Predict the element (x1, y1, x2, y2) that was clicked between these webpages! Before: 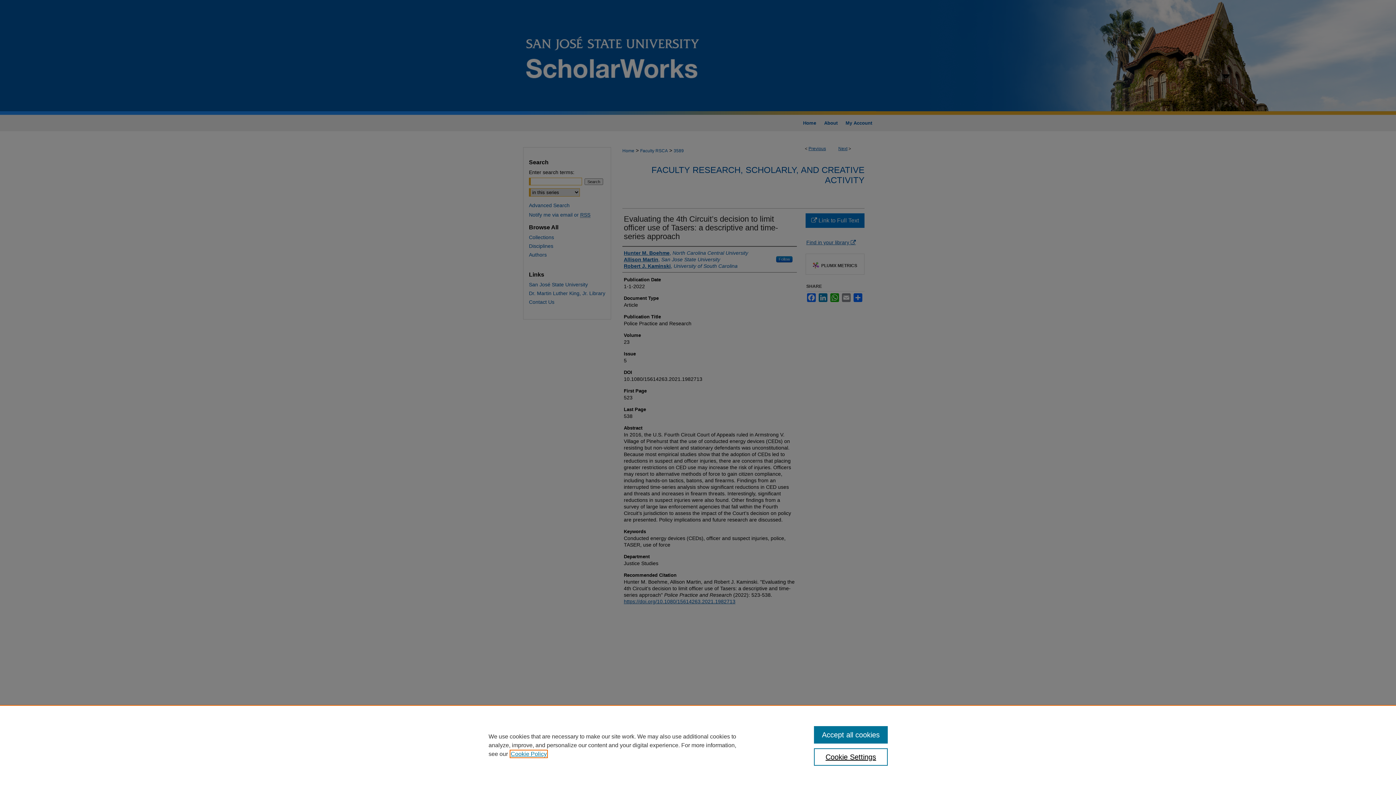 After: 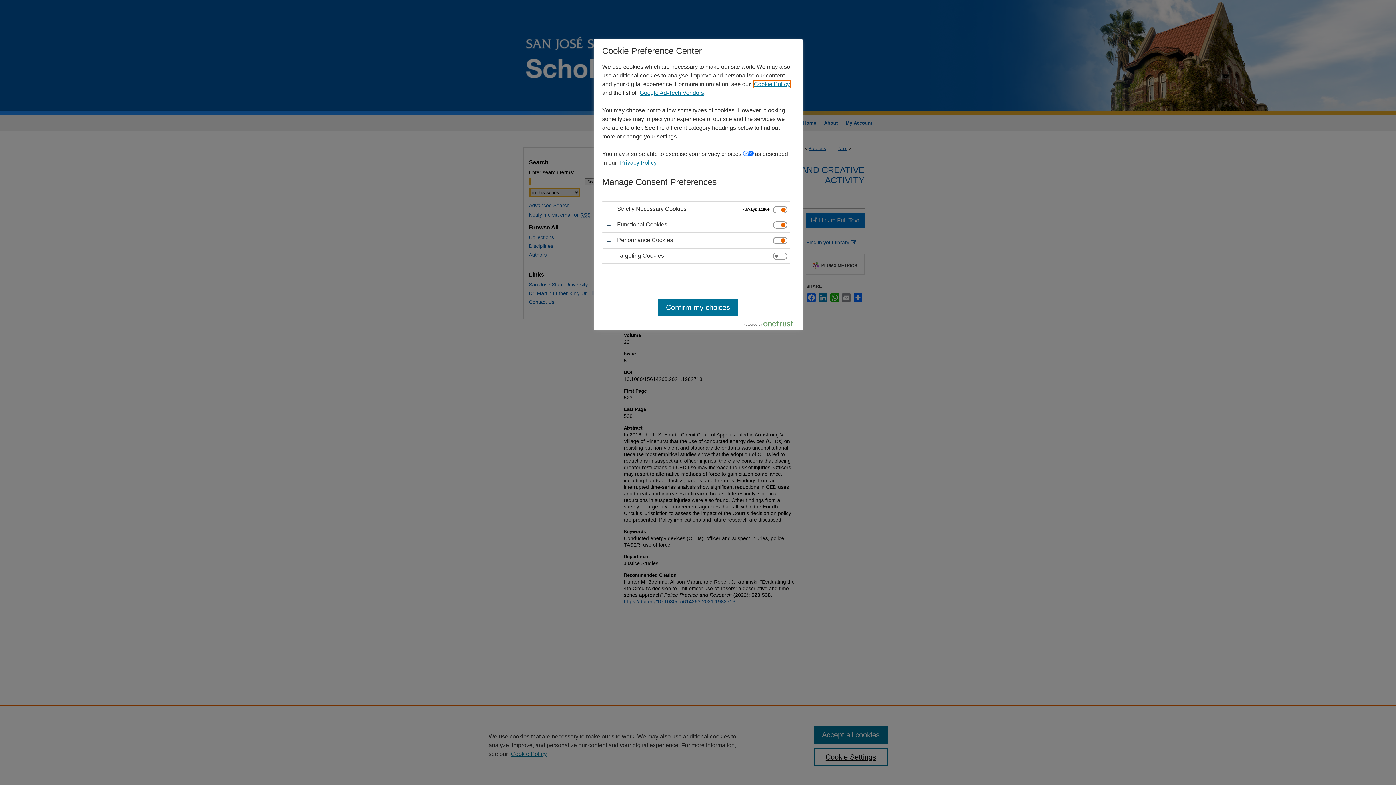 Action: bbox: (814, 748, 887, 766) label: Cookie Settings